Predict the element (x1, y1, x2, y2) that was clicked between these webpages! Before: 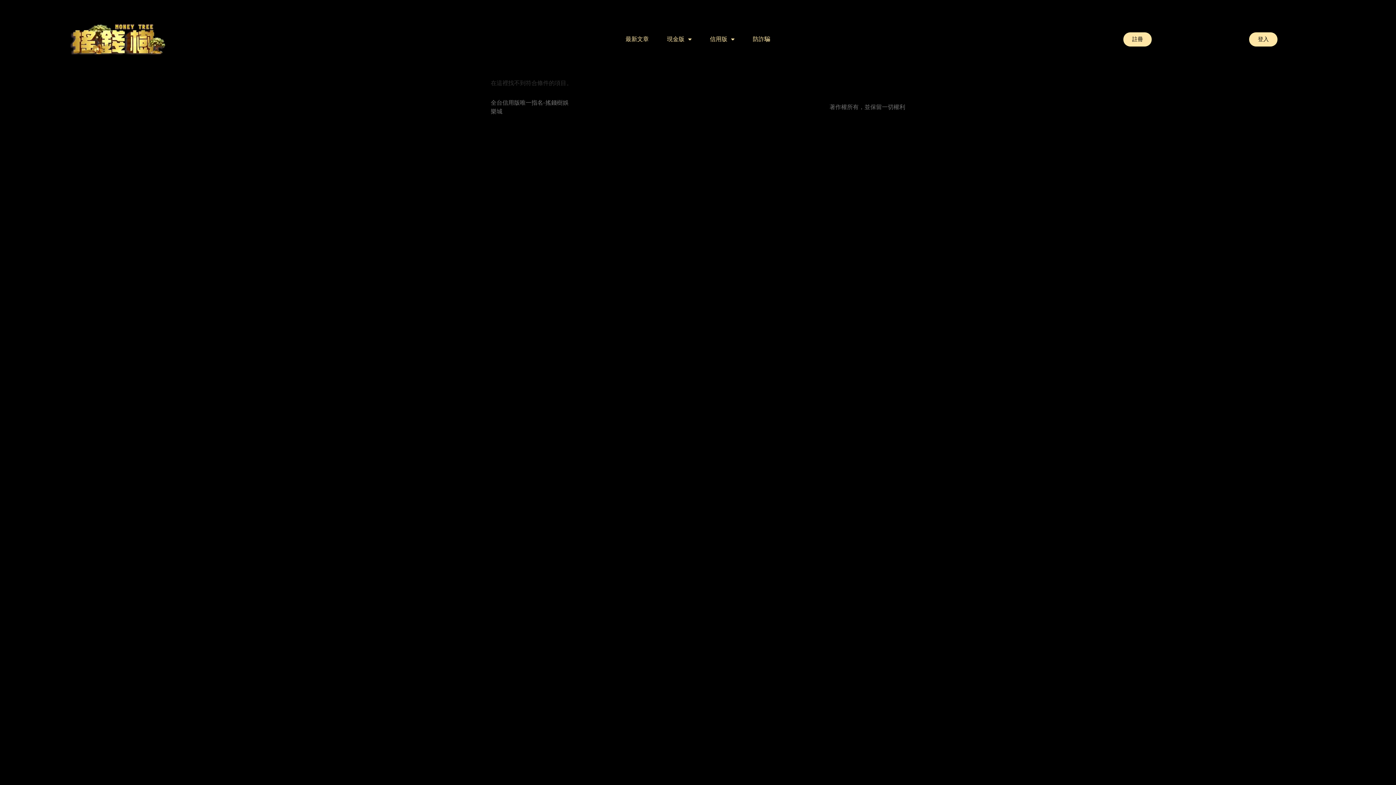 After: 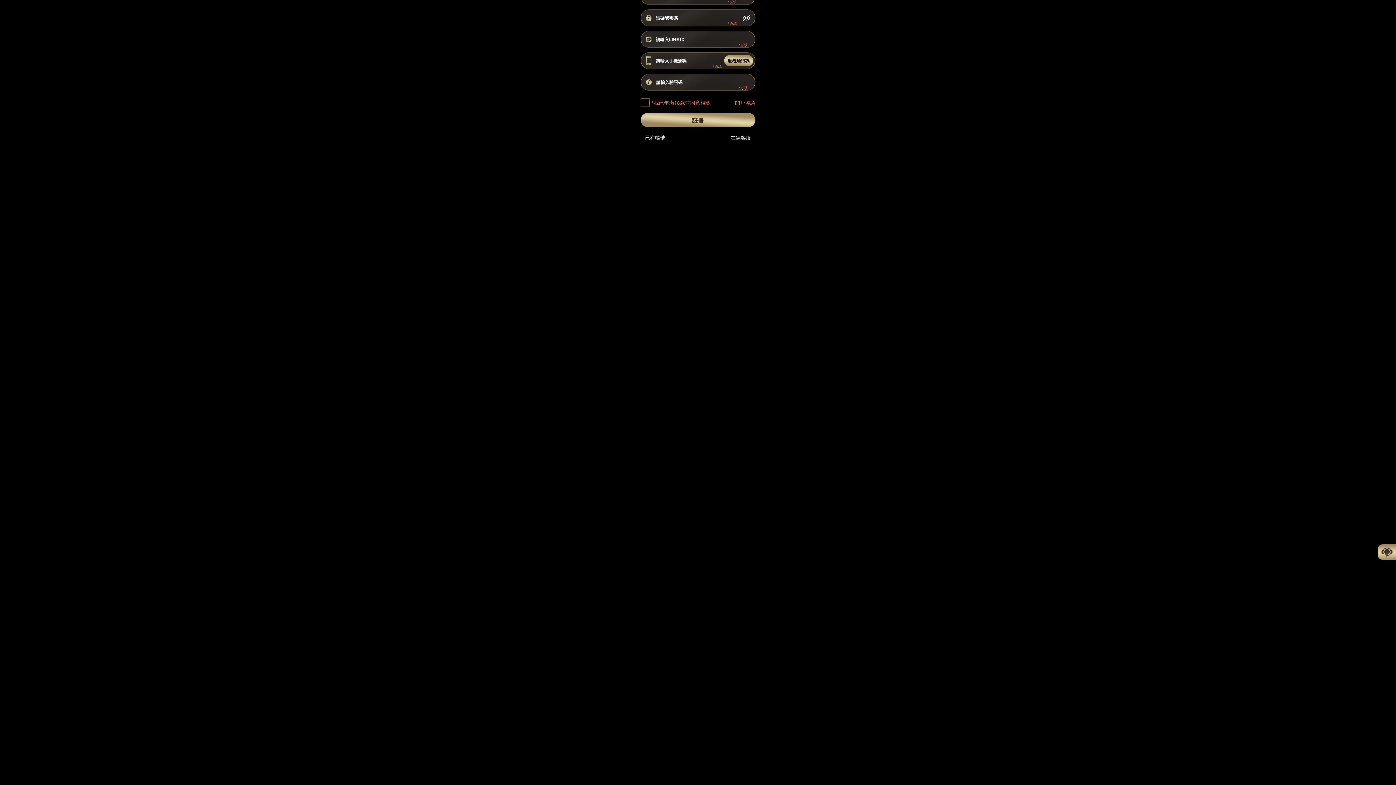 Action: label: 註冊 bbox: (1123, 32, 1152, 46)